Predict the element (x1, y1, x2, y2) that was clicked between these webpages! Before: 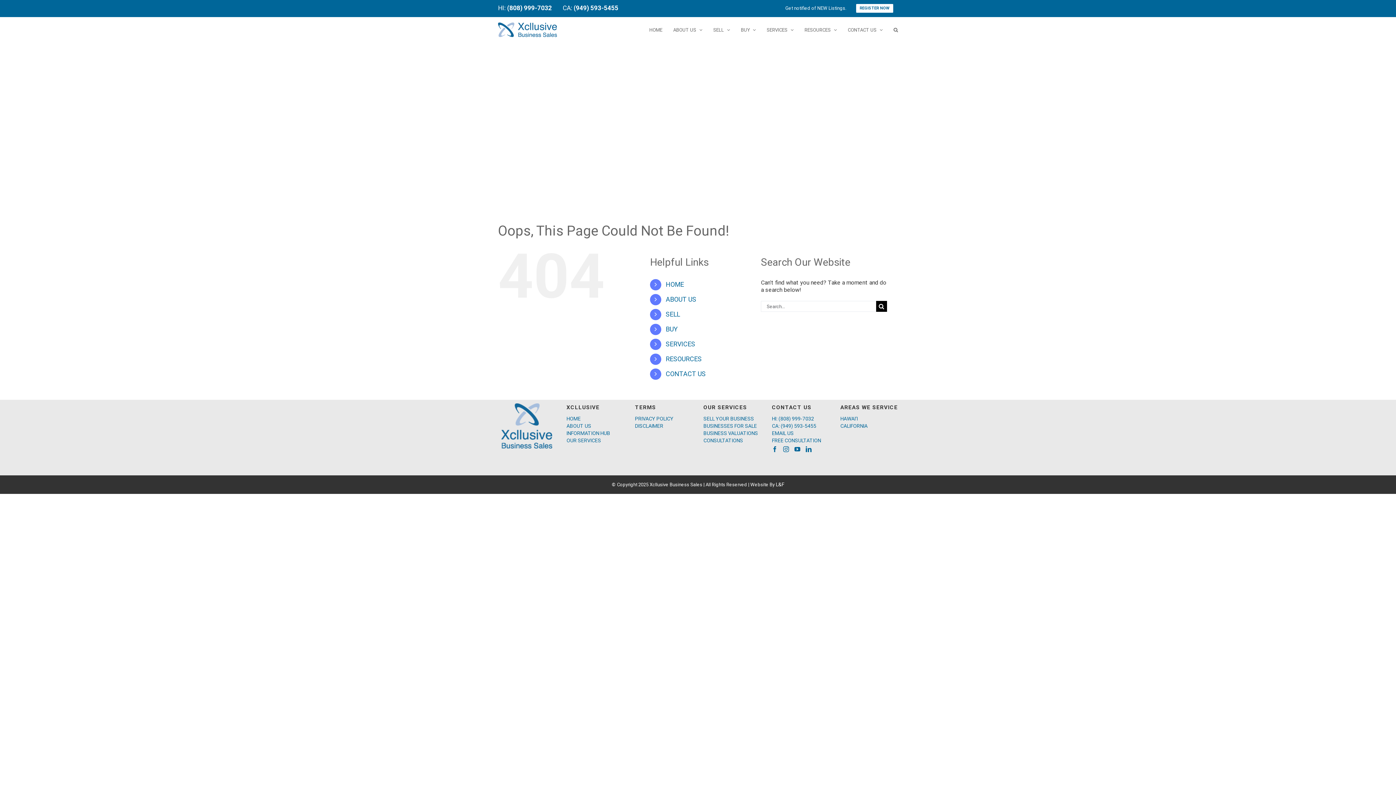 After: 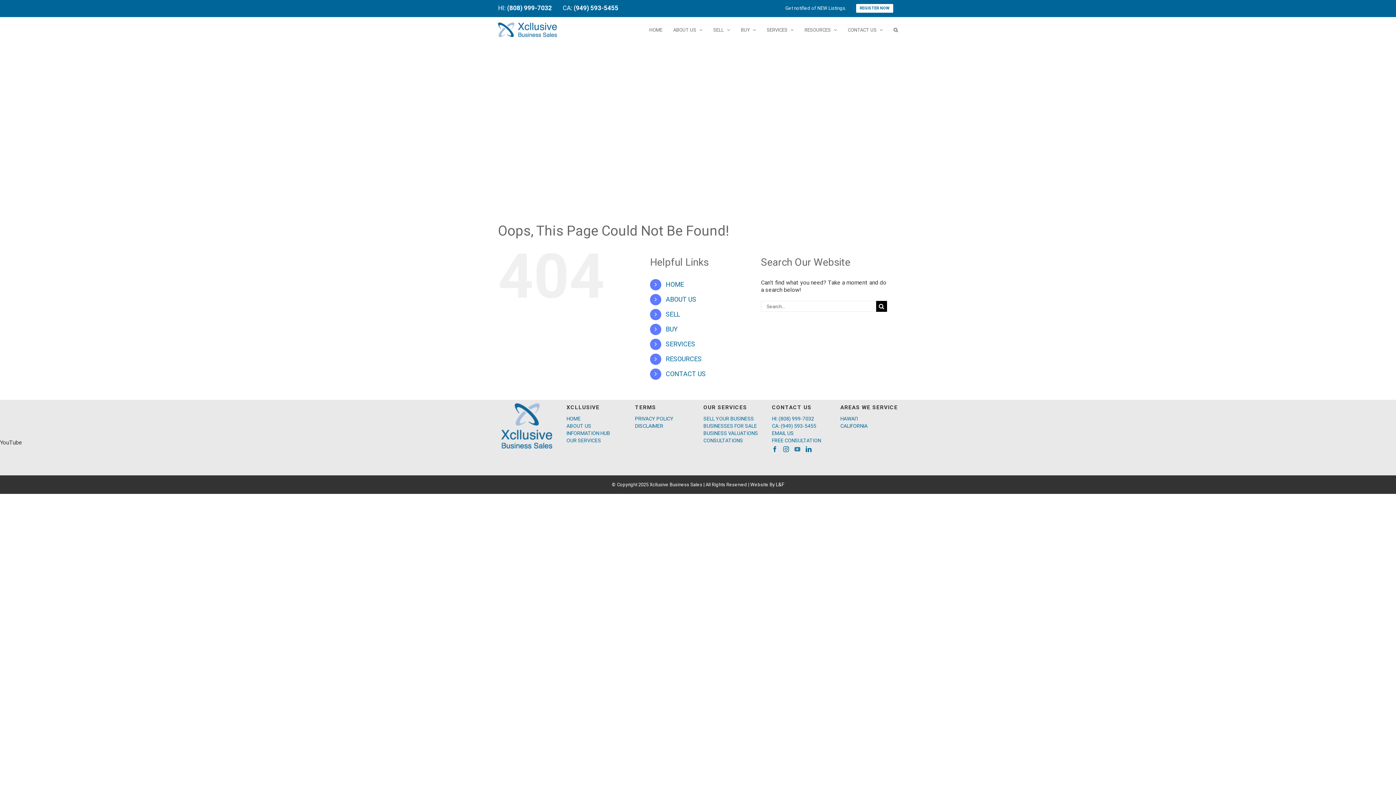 Action: label: YouTube bbox: (794, 446, 800, 452)